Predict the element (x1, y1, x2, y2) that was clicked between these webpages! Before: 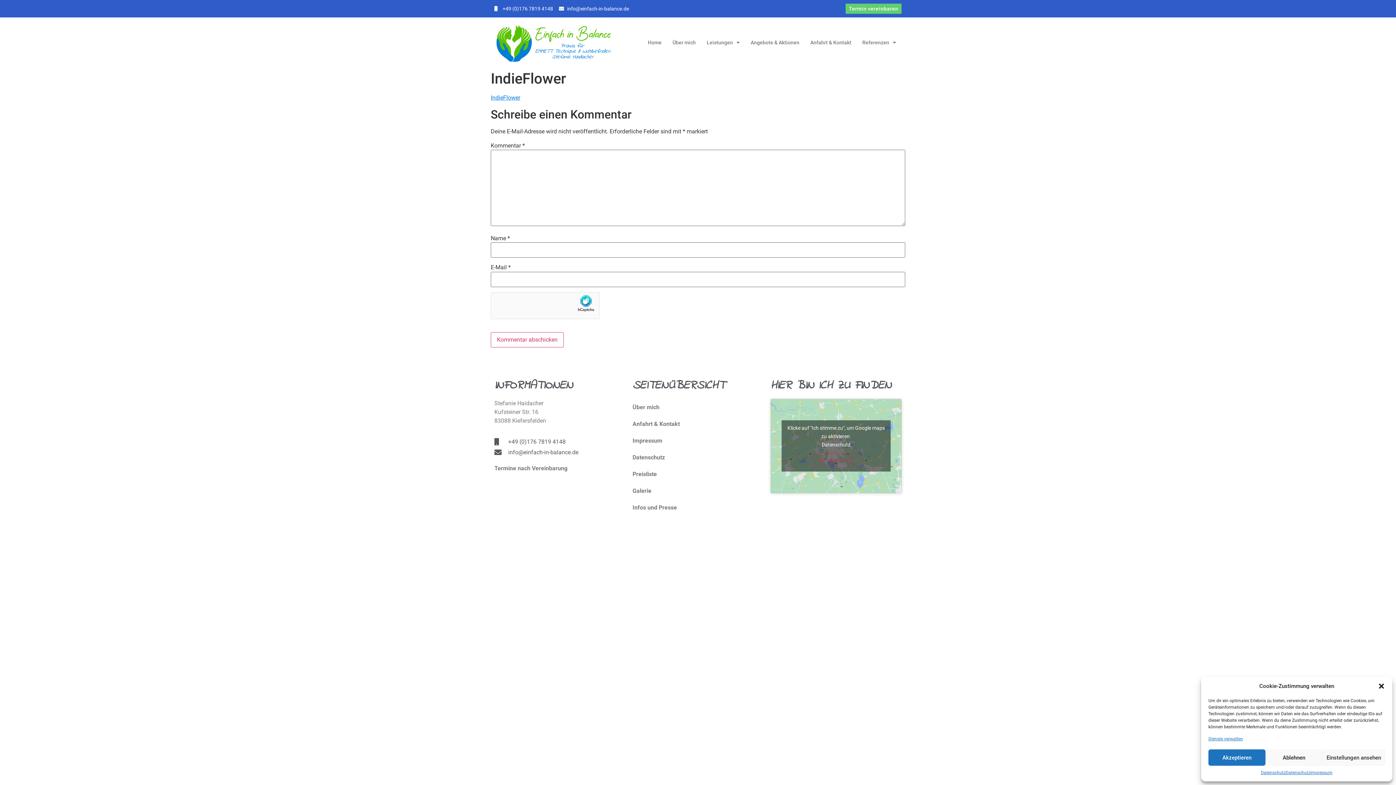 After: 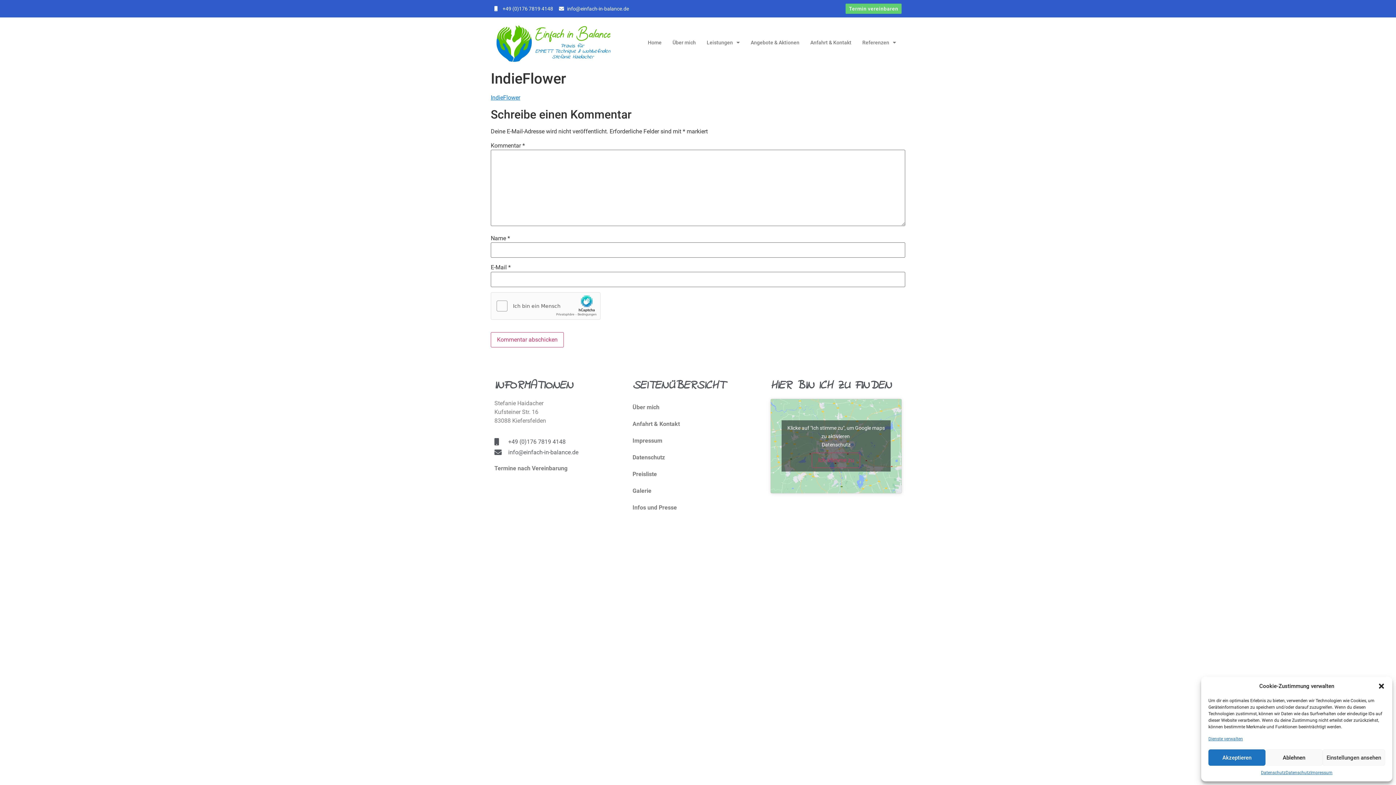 Action: bbox: (559, 4, 629, 12) label: info@einfach-in-balance.de